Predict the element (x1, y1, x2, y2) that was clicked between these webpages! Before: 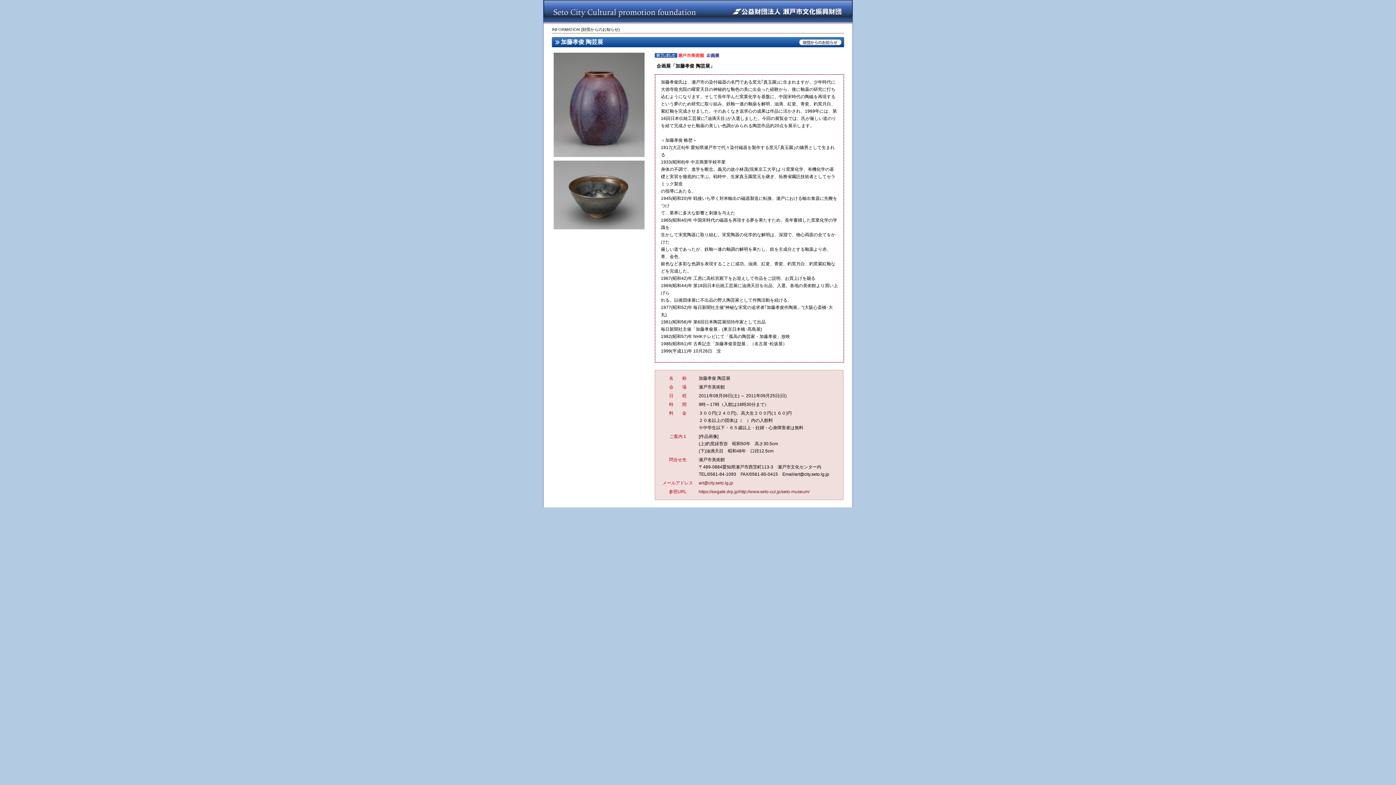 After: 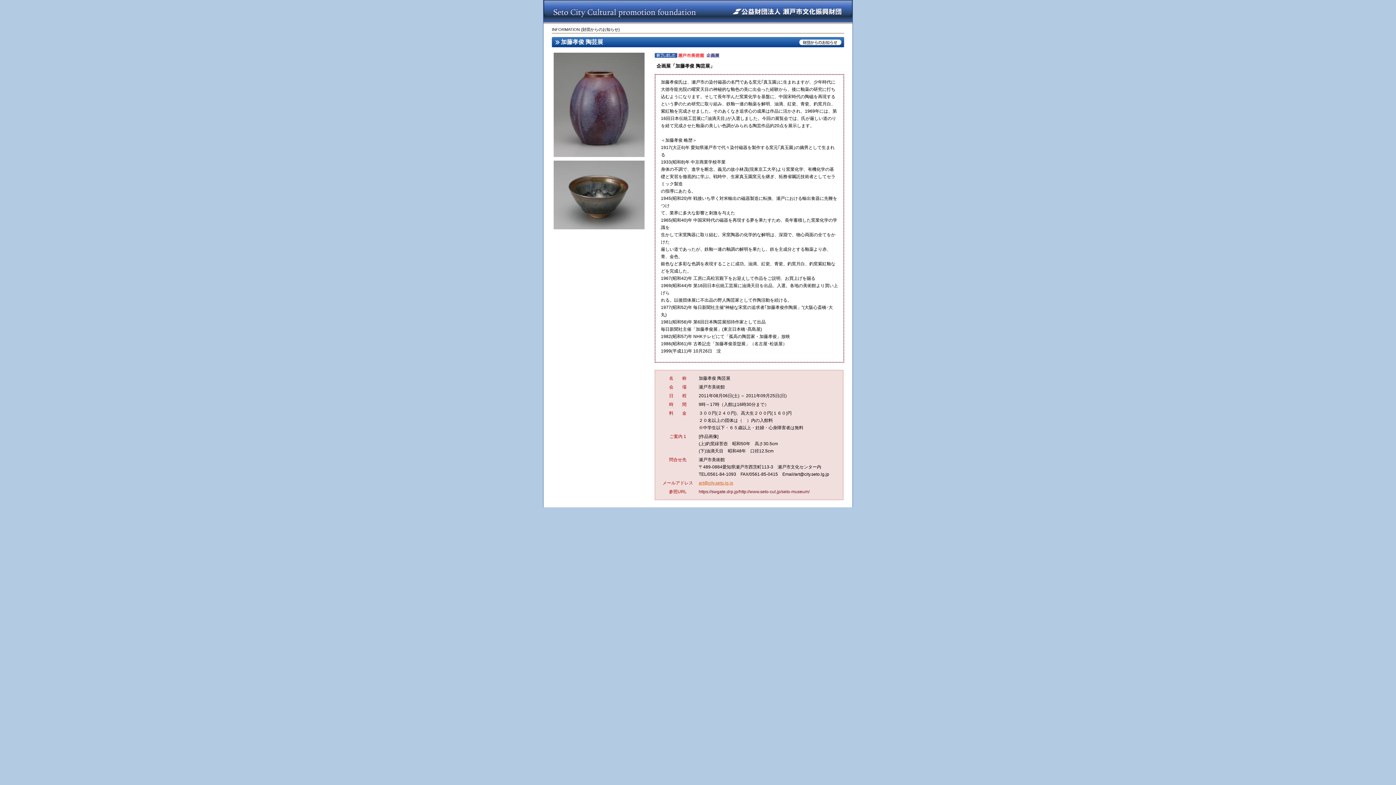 Action: label: art@city.seto.lg.jp bbox: (698, 480, 733, 485)